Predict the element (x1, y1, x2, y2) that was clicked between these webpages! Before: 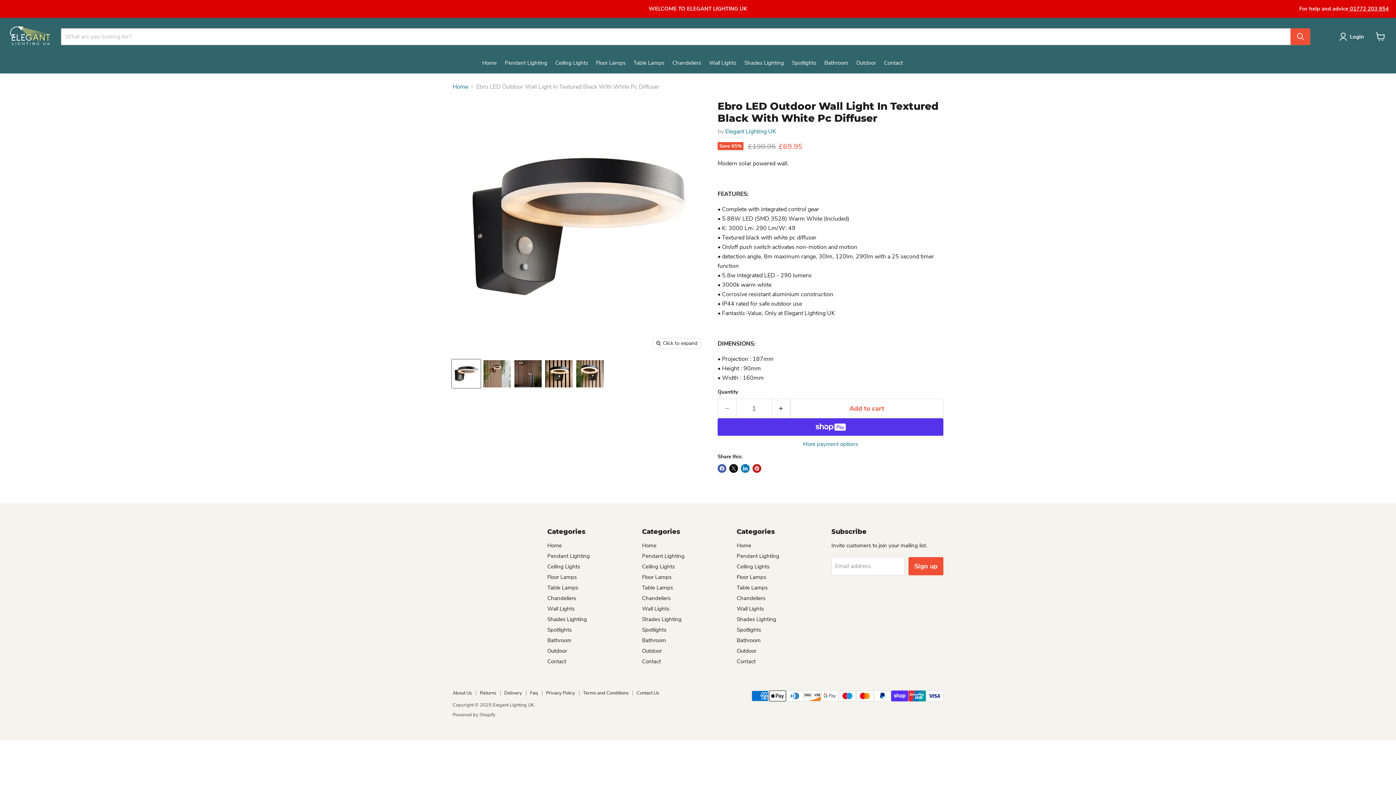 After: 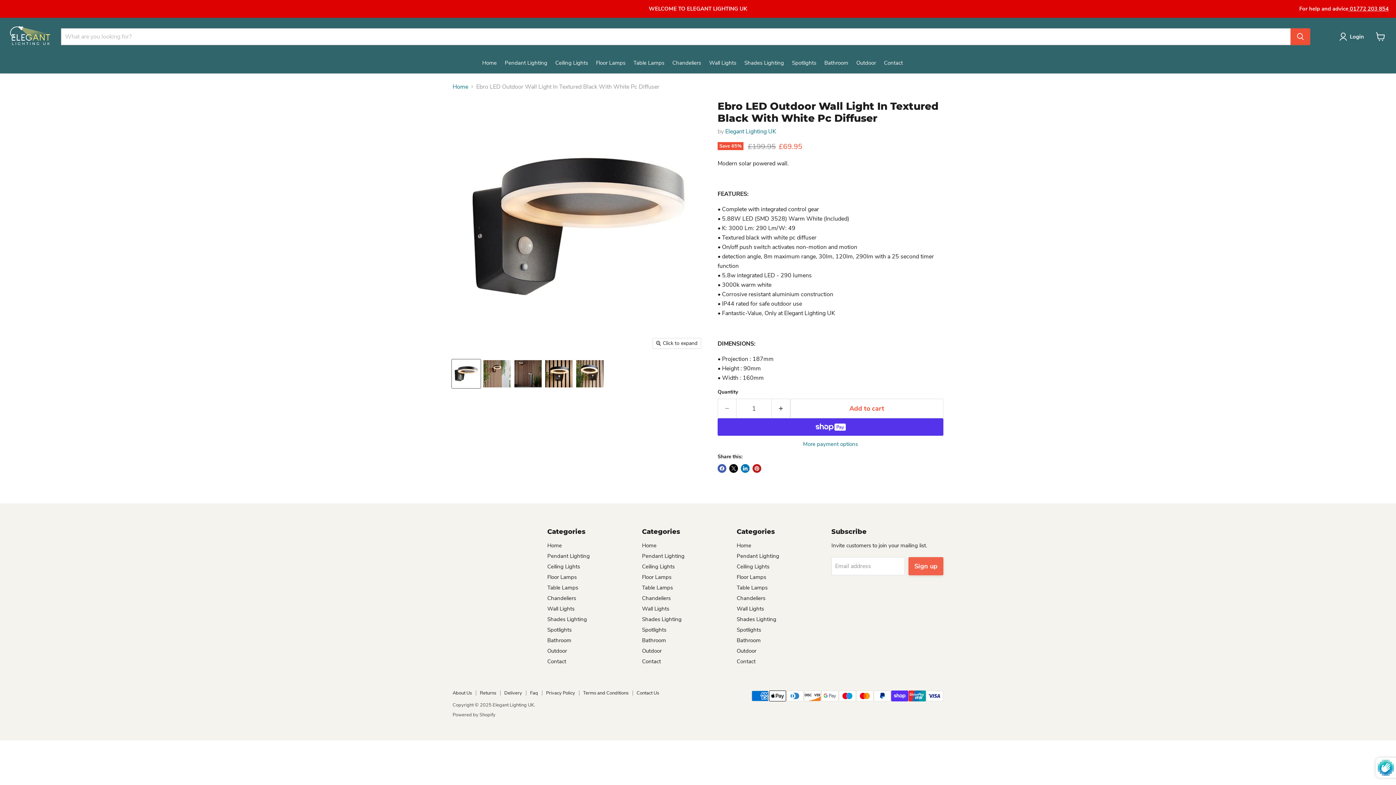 Action: bbox: (908, 557, 943, 575) label: Sign up